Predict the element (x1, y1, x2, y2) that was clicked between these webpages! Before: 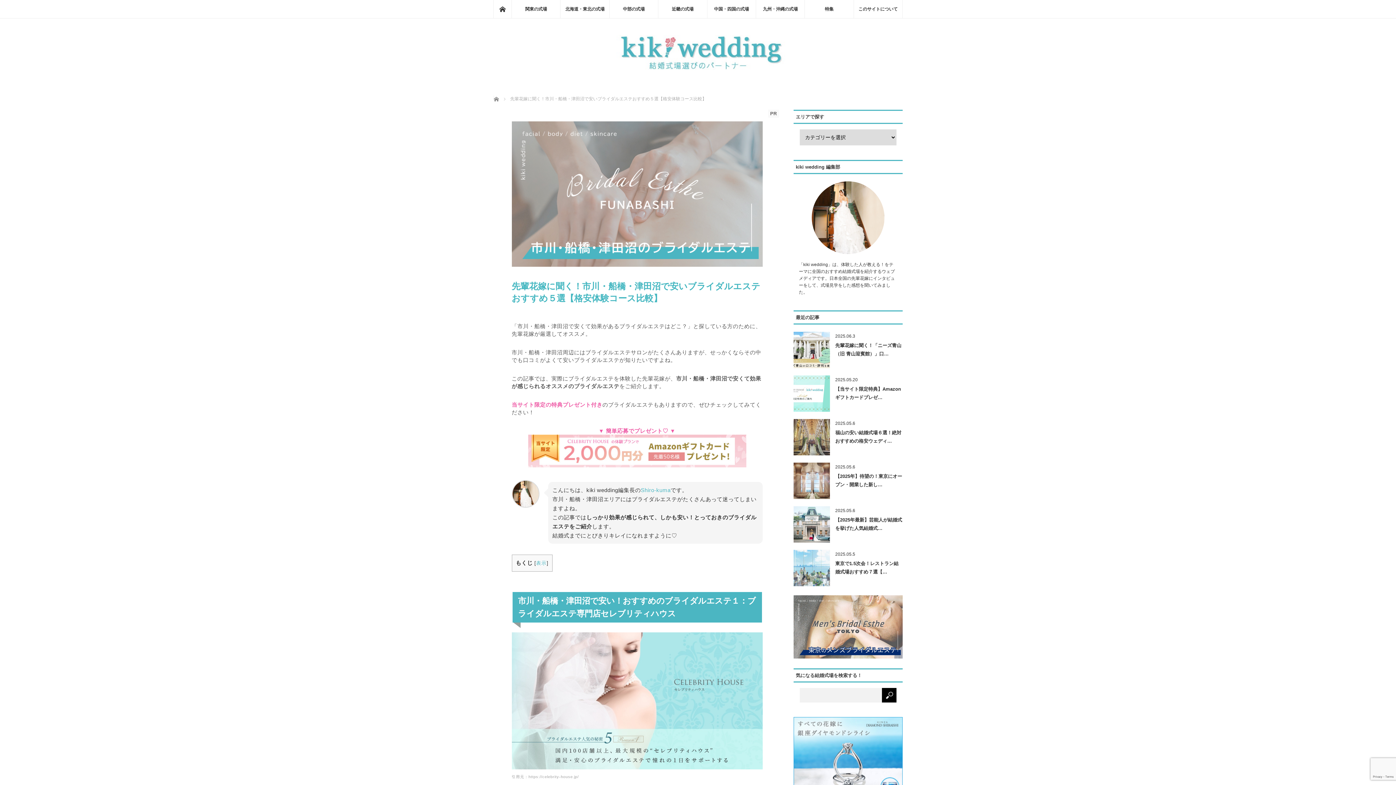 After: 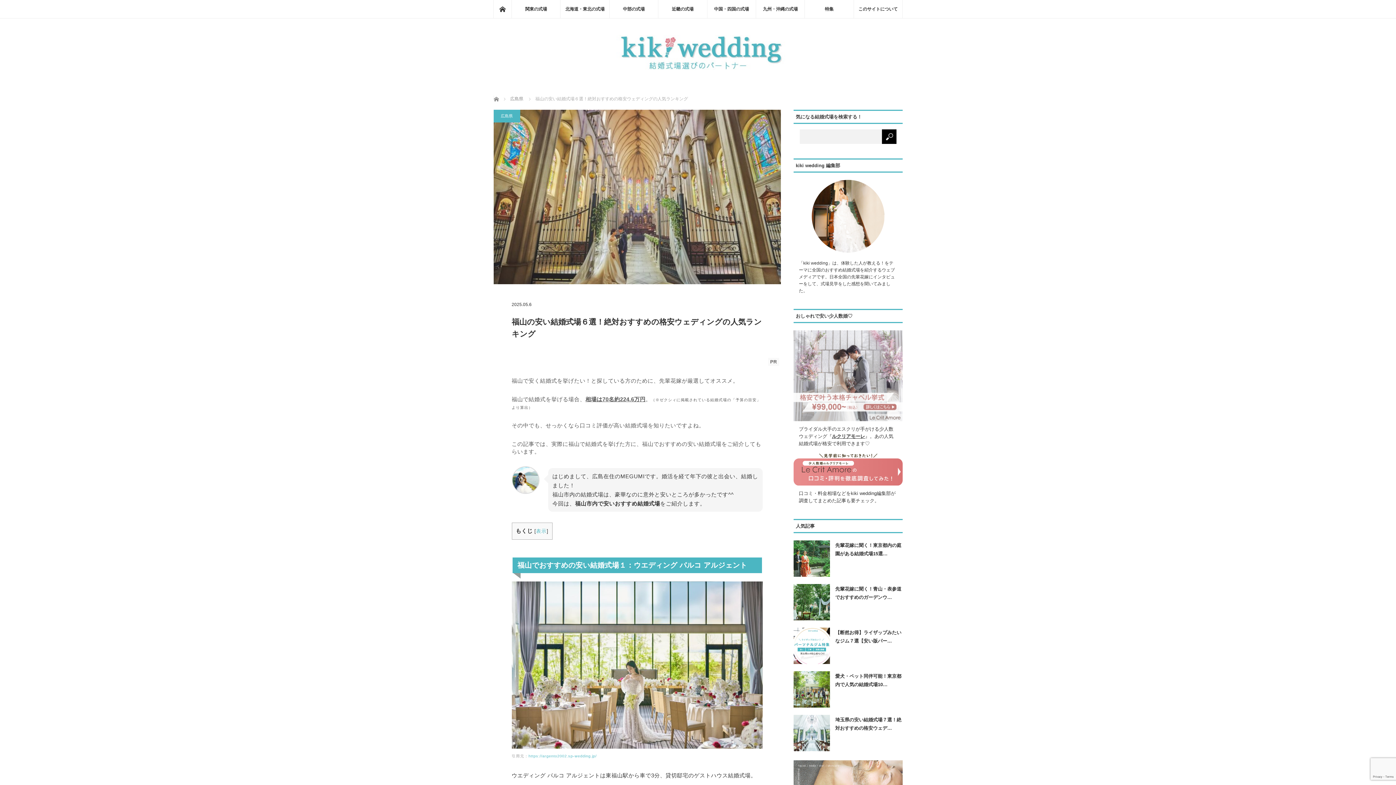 Action: bbox: (793, 419, 830, 455)